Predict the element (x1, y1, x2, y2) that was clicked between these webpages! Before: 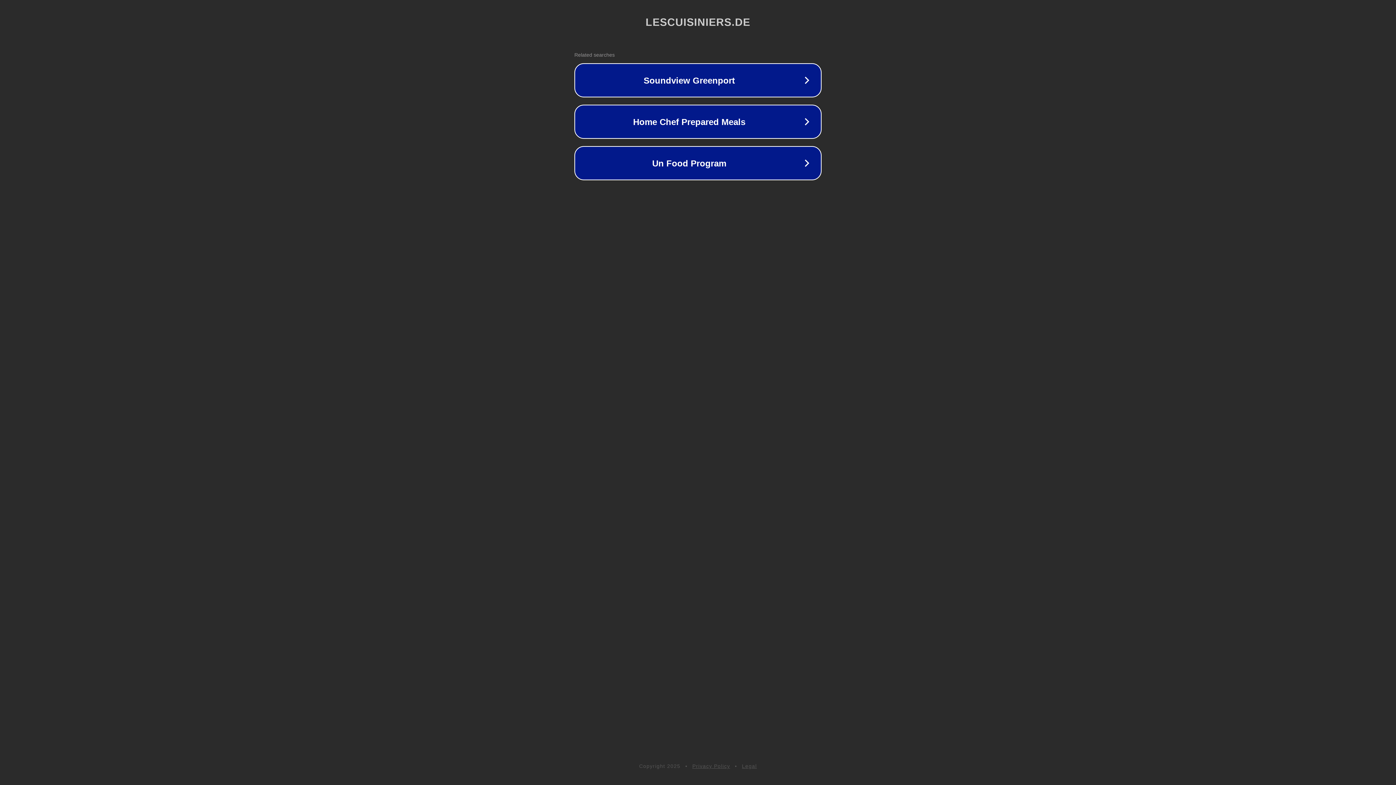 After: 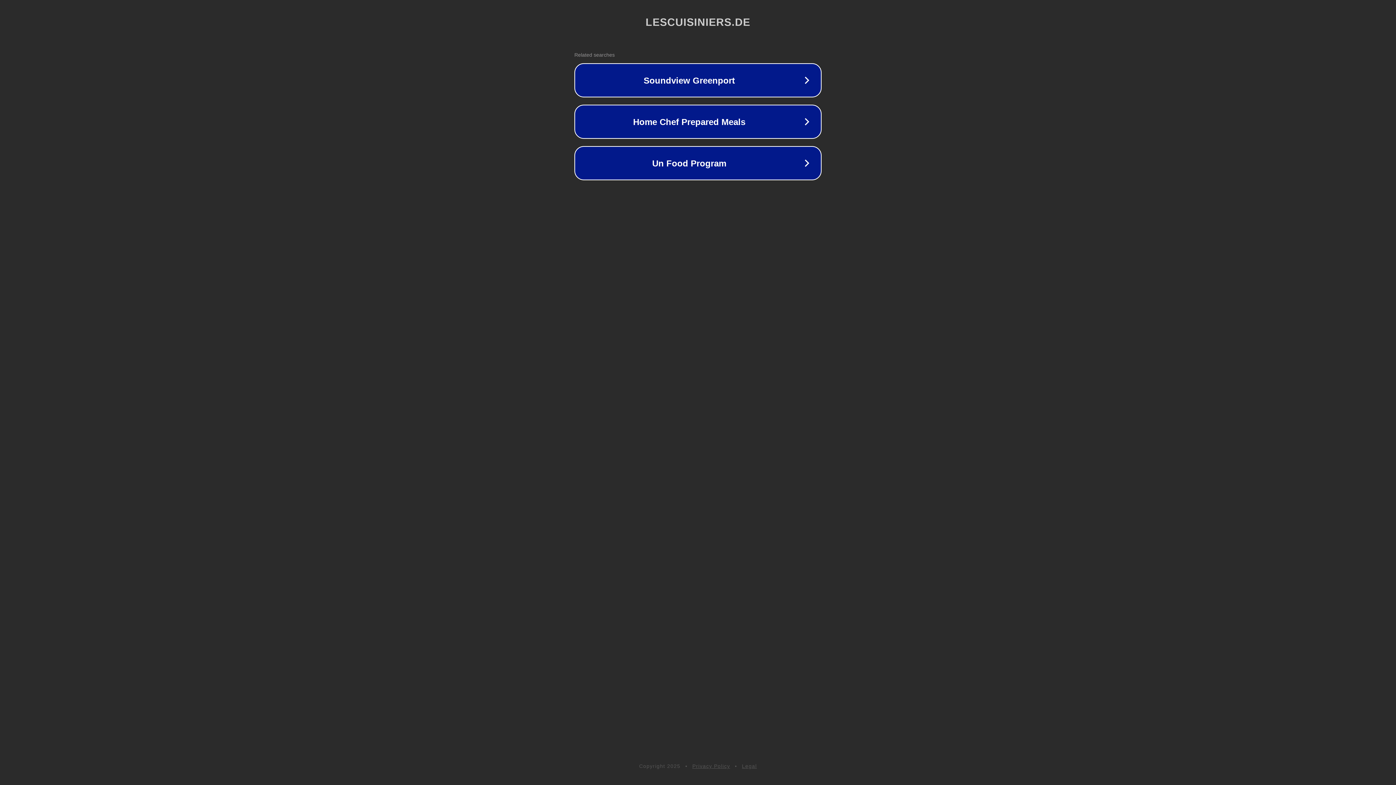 Action: label: Legal bbox: (742, 763, 757, 769)